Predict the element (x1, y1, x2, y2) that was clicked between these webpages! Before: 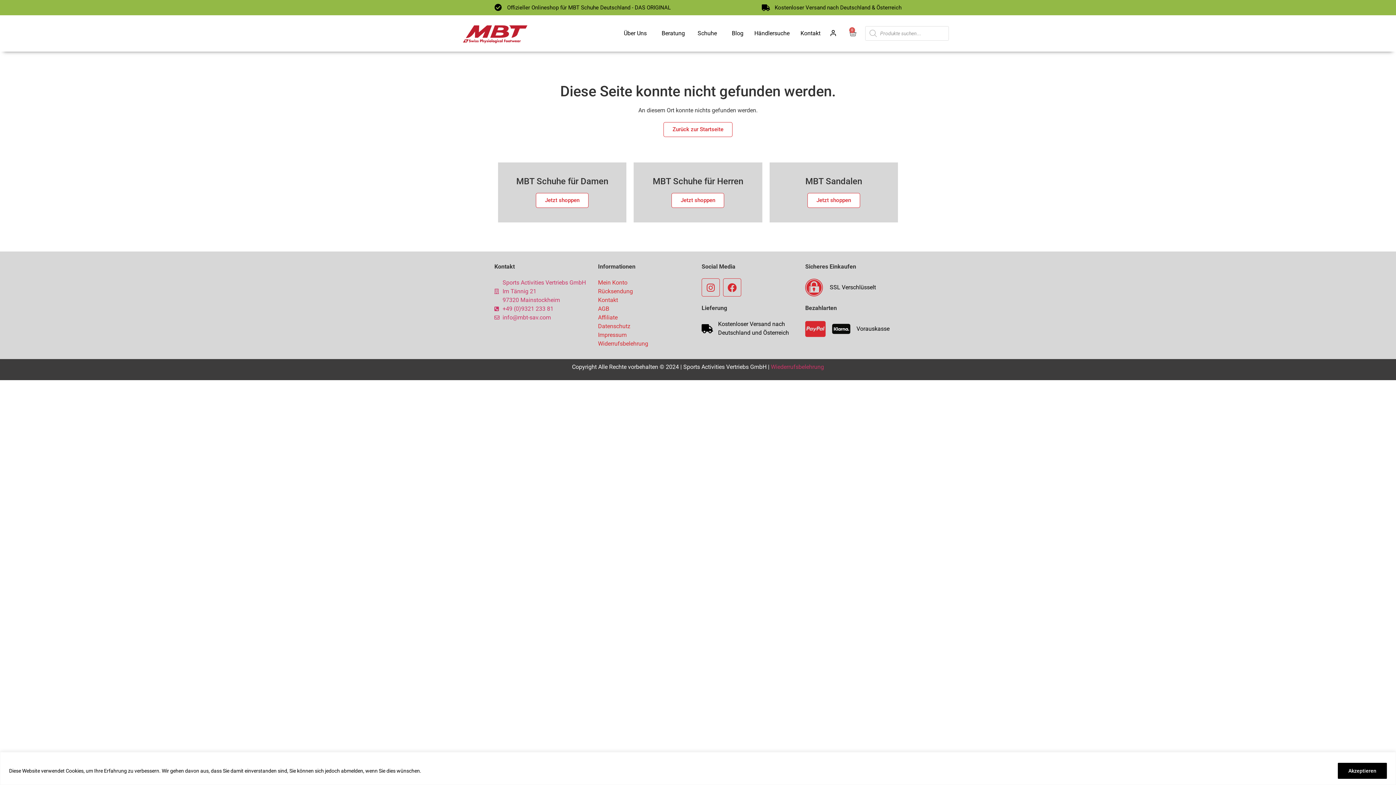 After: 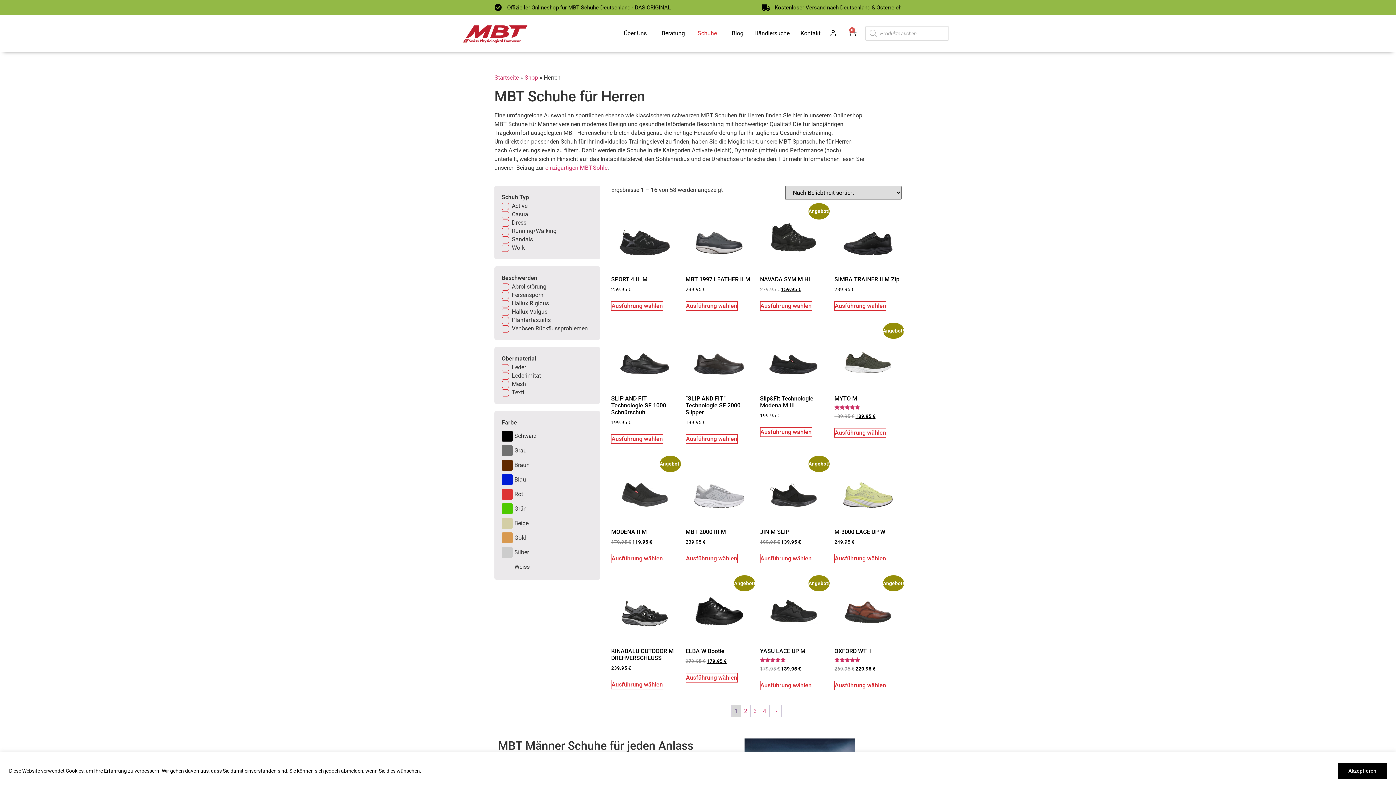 Action: label: Jetzt shoppen bbox: (671, 193, 724, 208)